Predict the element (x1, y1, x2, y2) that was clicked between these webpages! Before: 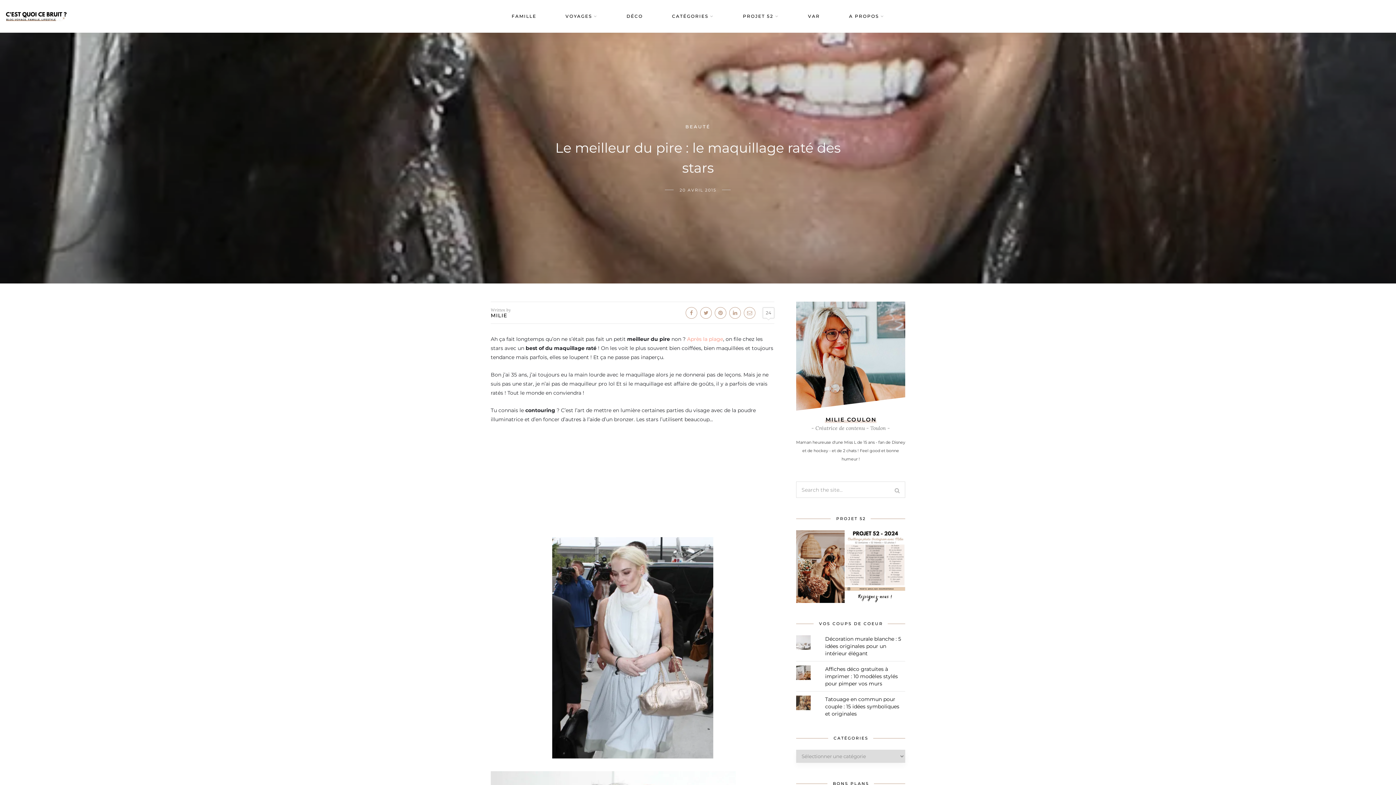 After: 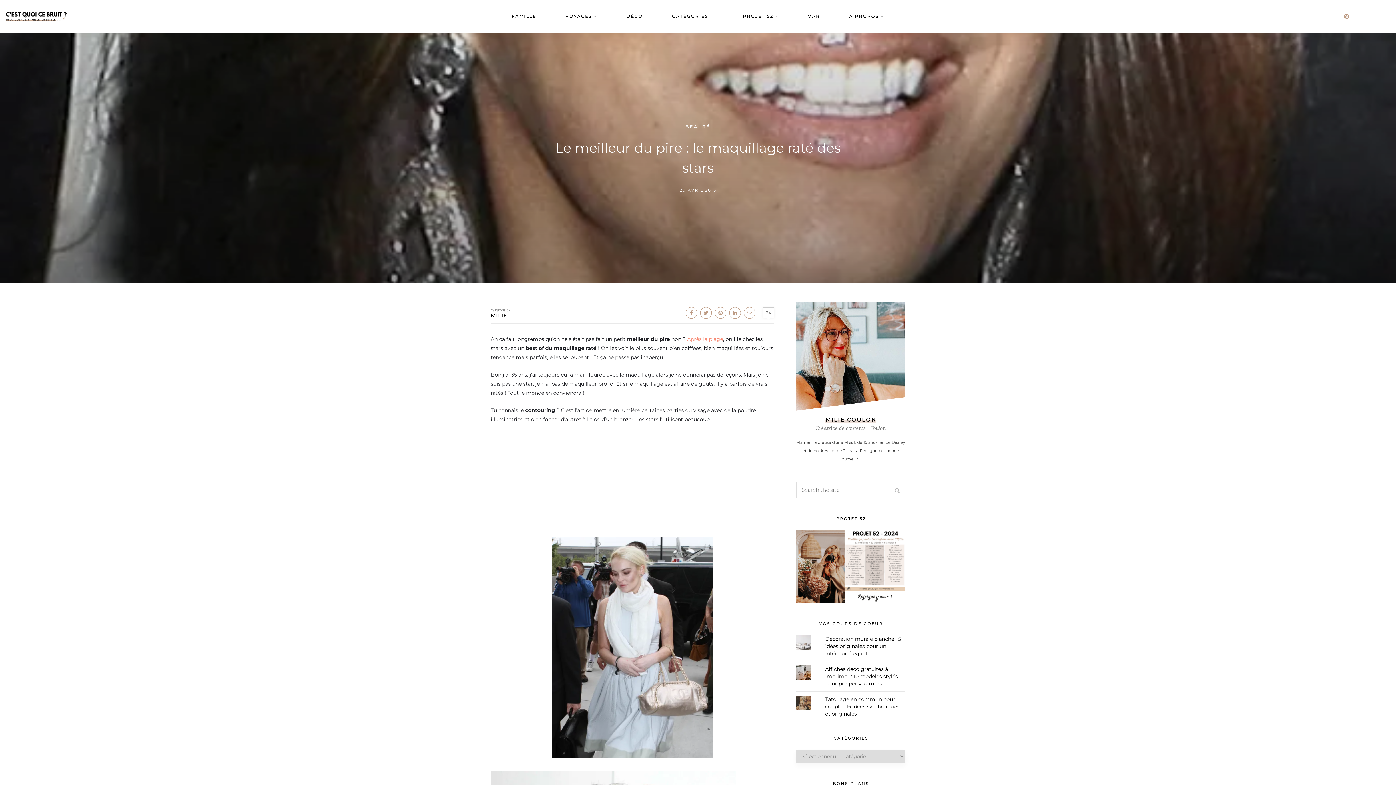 Action: bbox: (1344, 12, 1349, 19)